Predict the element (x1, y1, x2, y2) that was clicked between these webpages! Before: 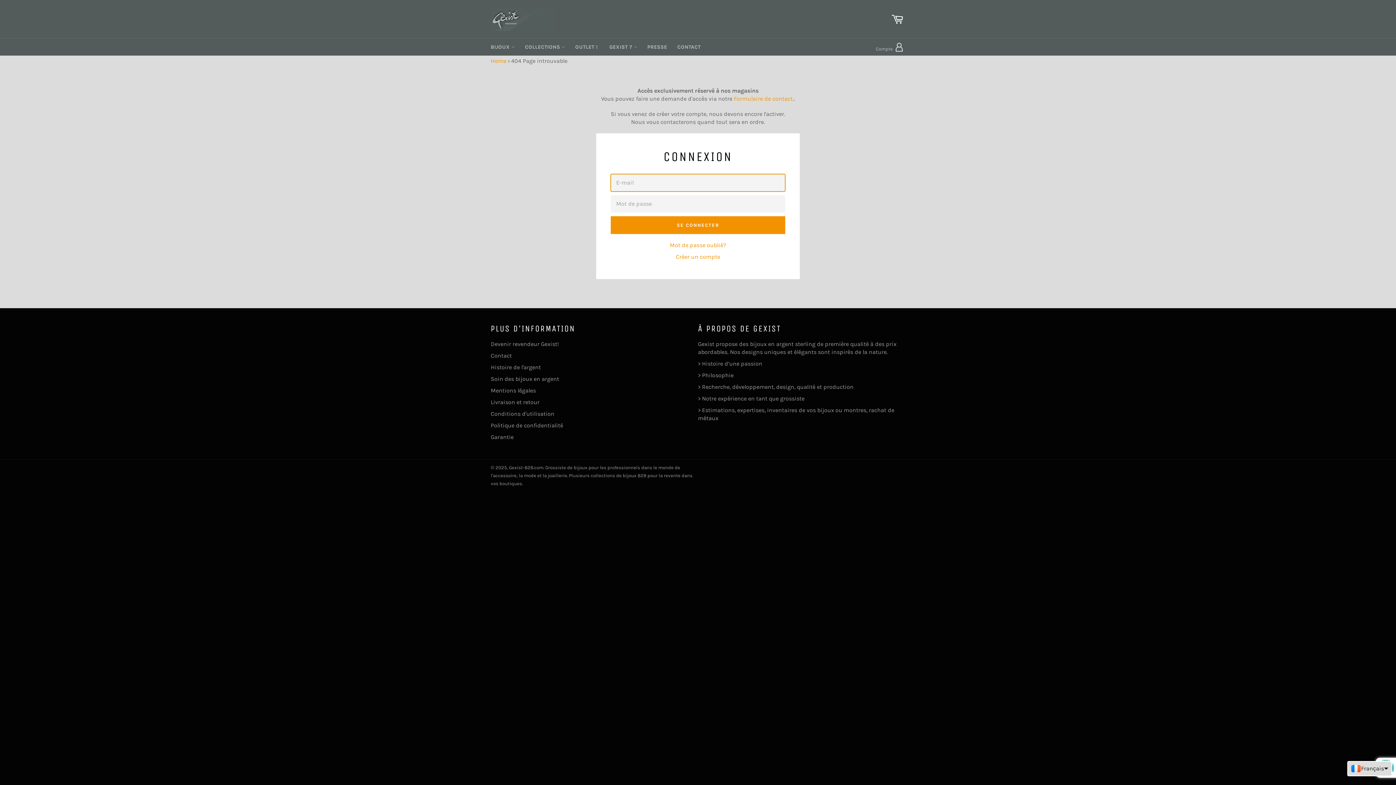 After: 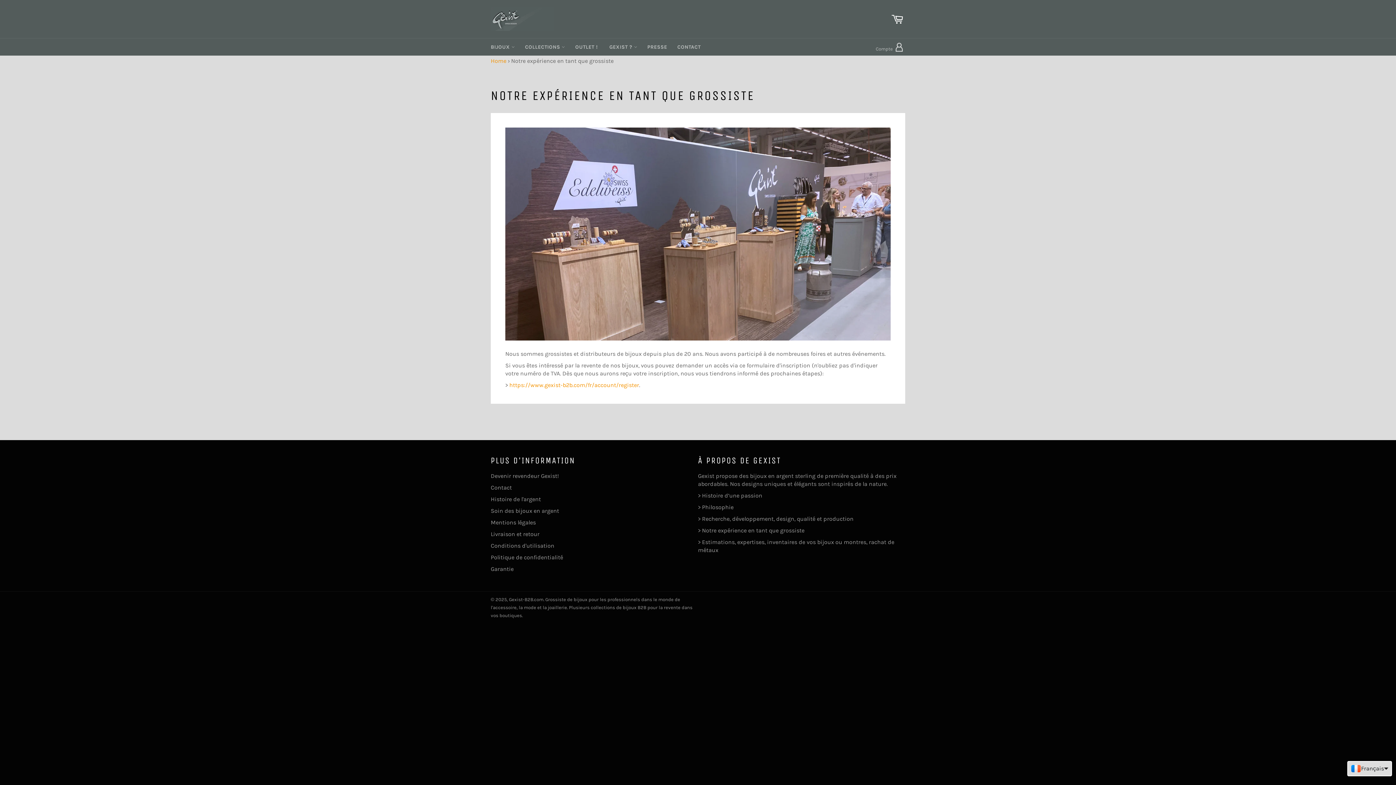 Action: label: > Notre expérience en tant que grossiste bbox: (698, 395, 804, 402)